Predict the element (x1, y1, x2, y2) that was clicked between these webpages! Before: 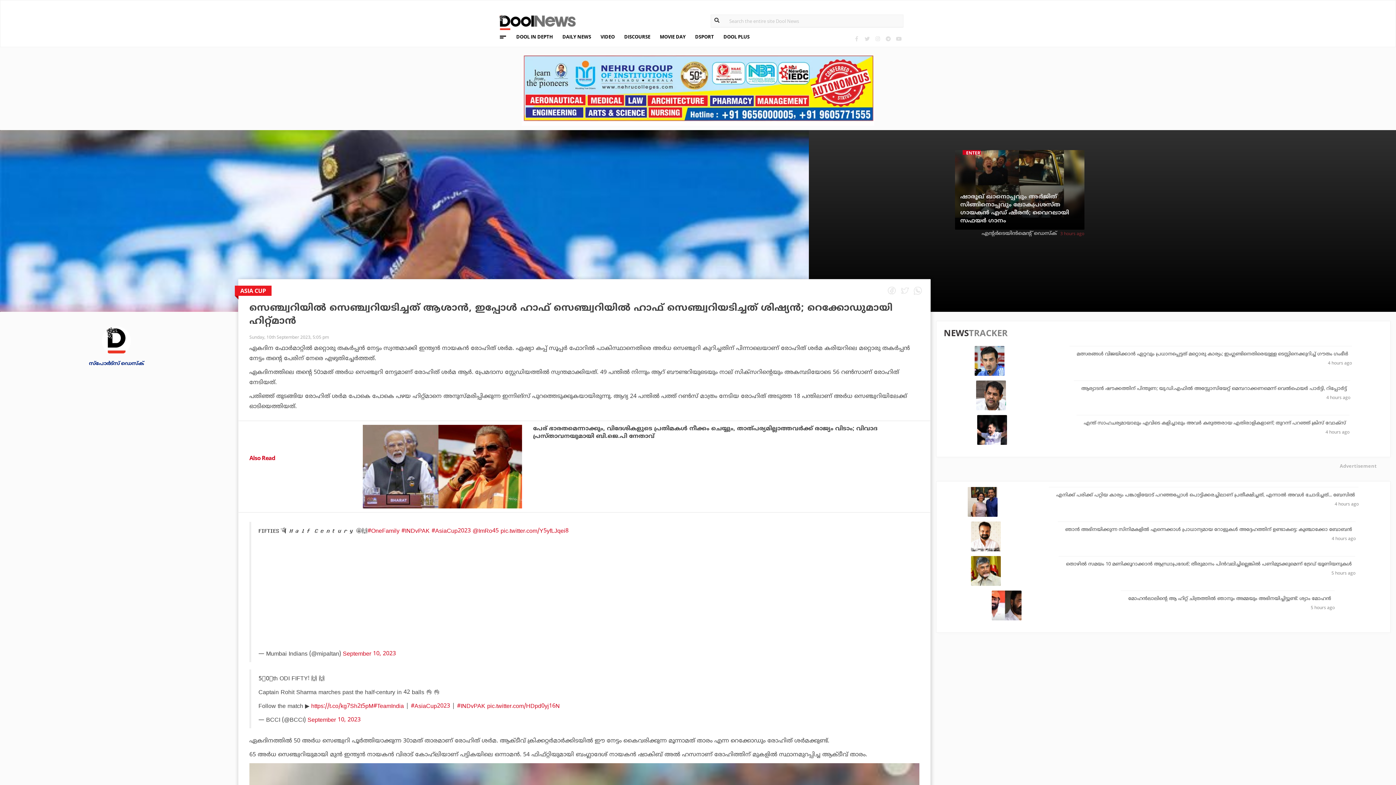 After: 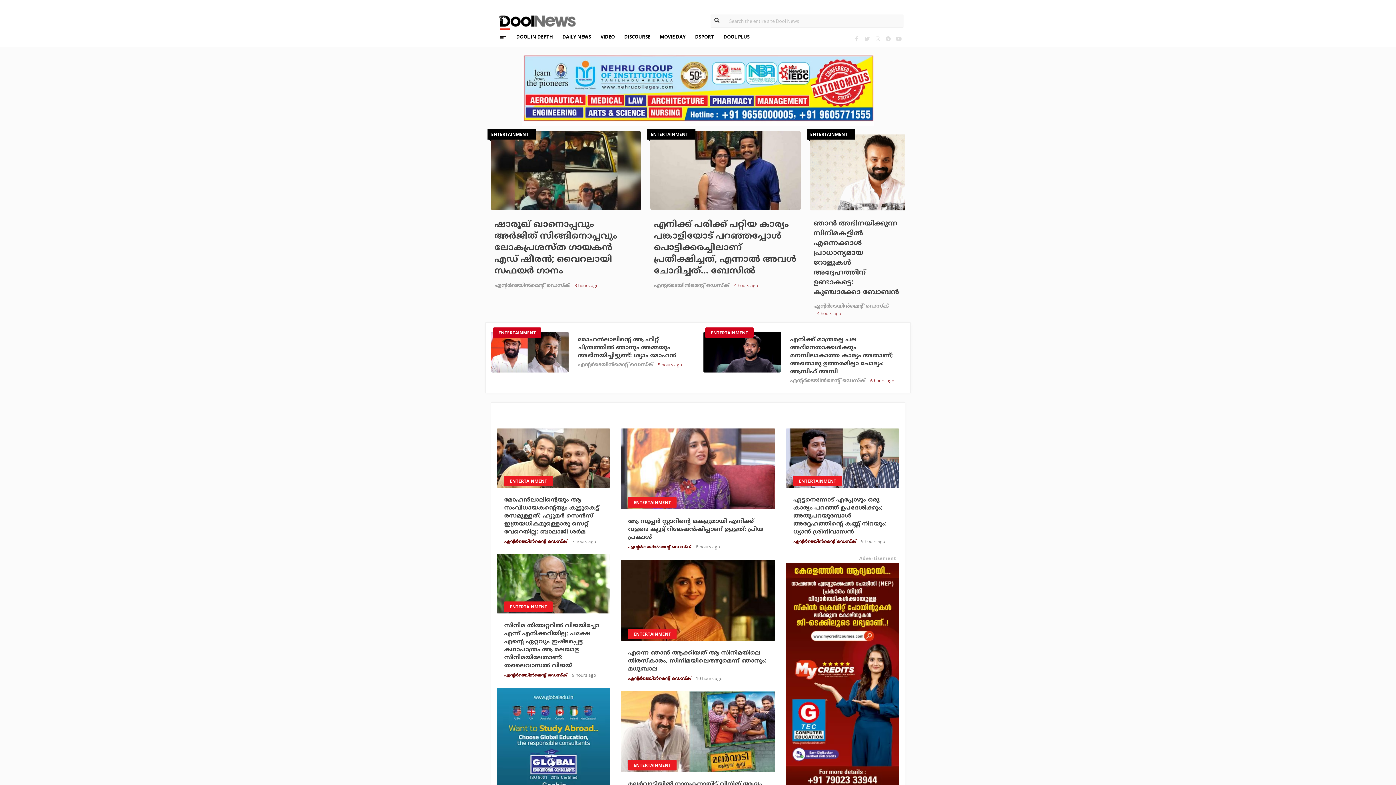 Action: bbox: (656, 31, 689, 41) label: MOVIE DAY